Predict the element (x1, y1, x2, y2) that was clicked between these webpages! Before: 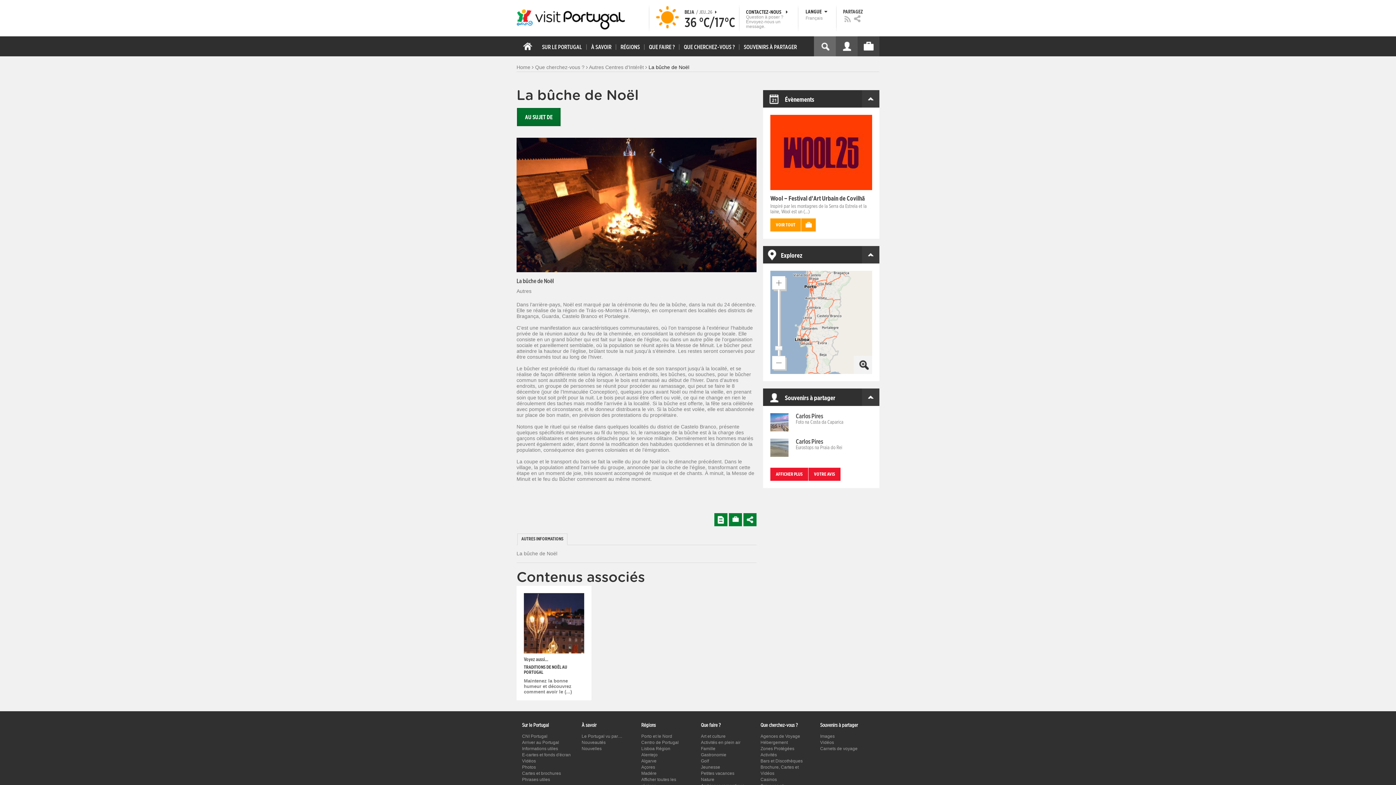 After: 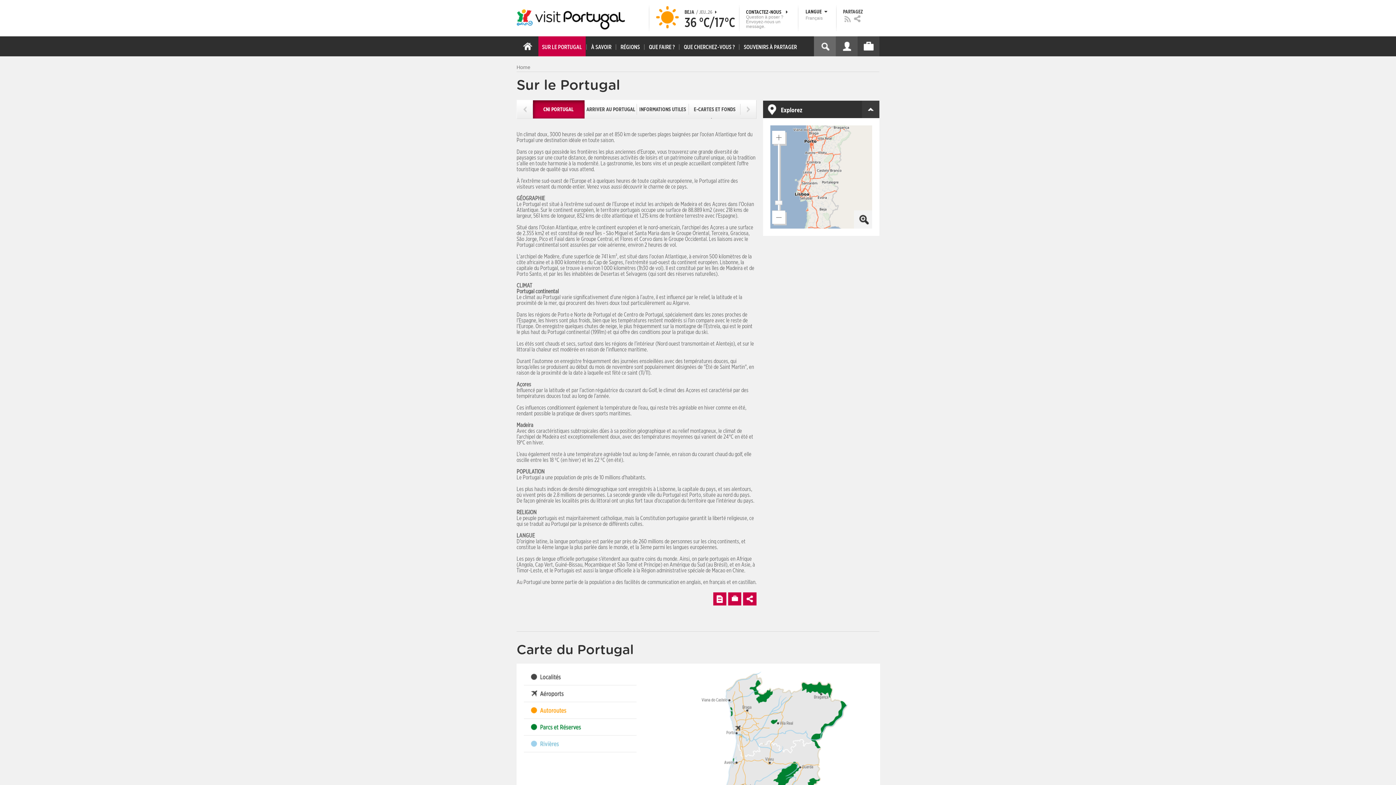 Action: bbox: (538, 36, 587, 56) label: SUR LE PORTUGAL|